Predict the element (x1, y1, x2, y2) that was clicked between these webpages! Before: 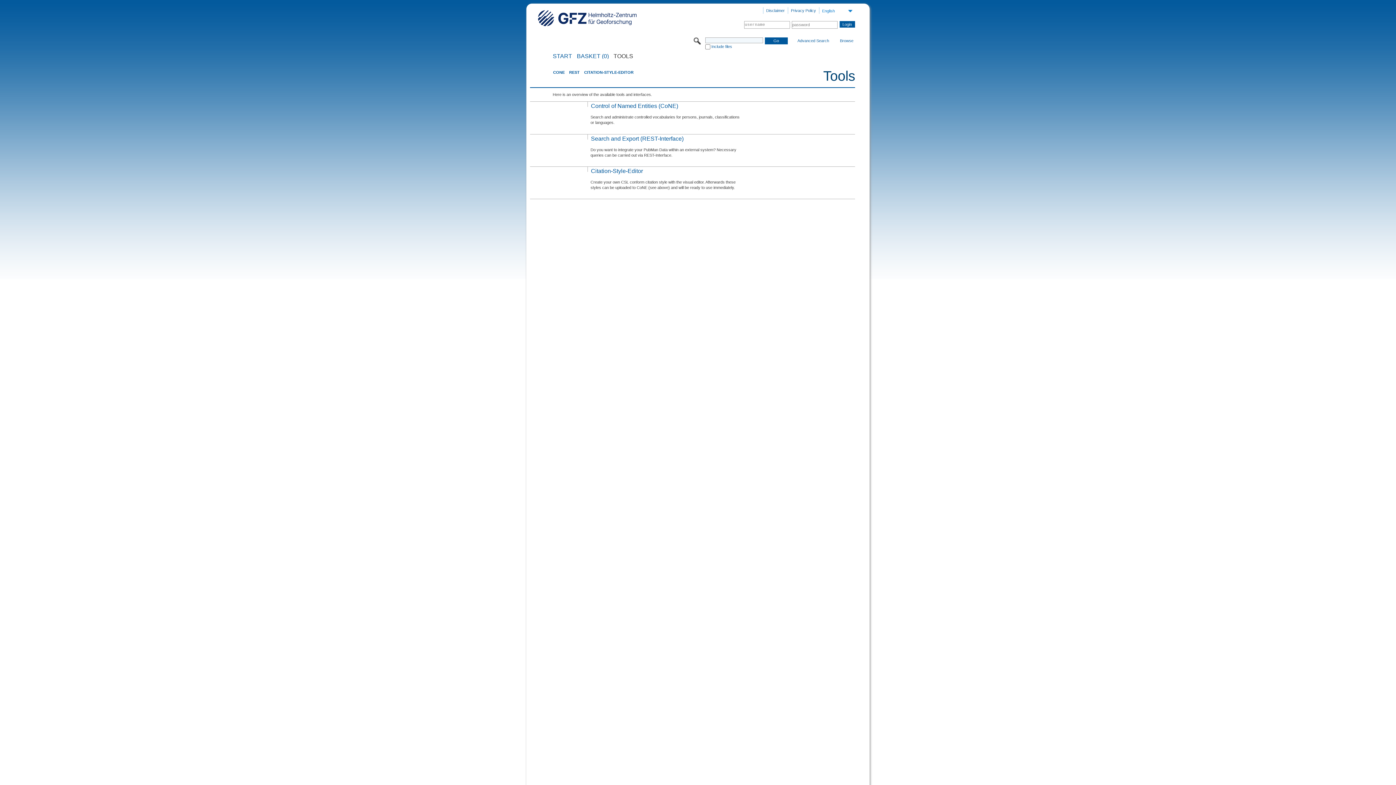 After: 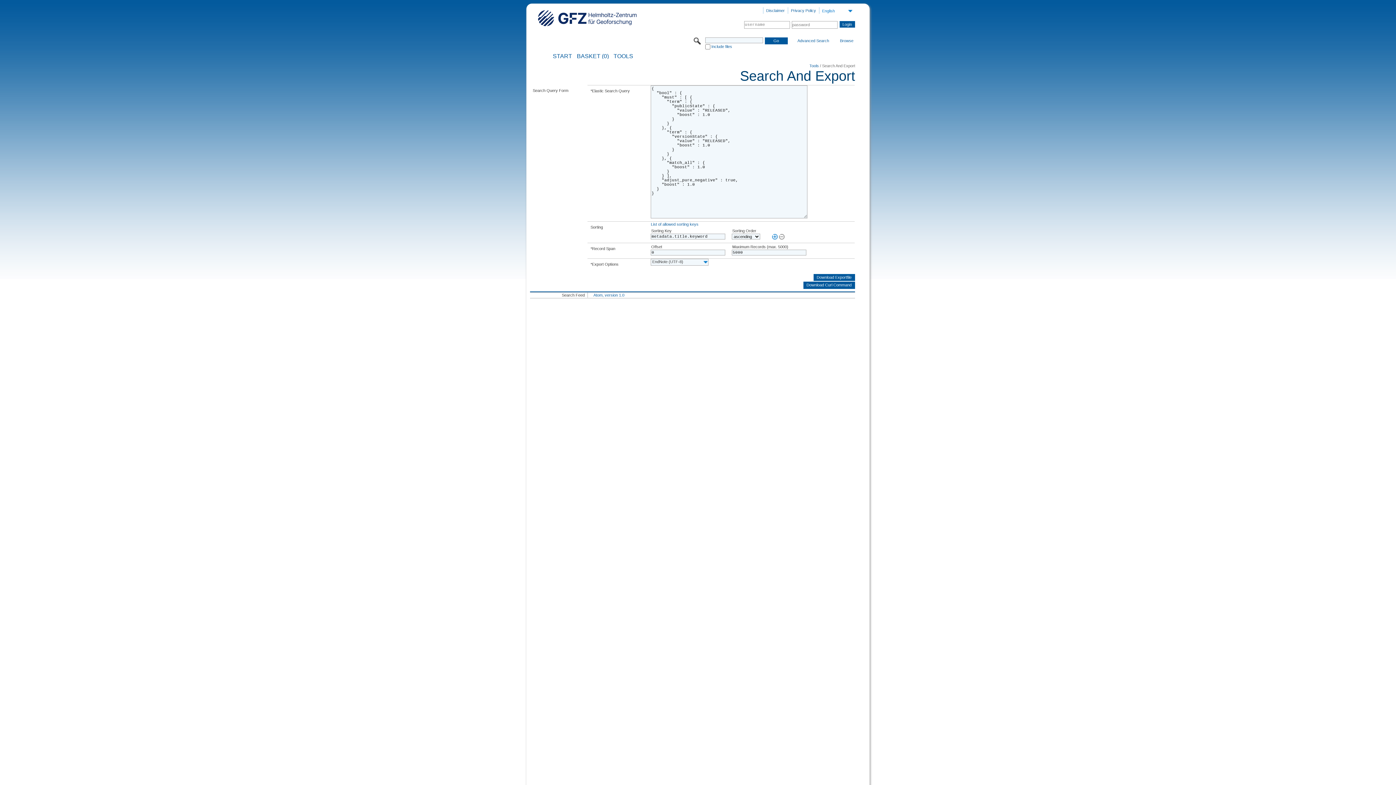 Action: bbox: (569, 70, 579, 74) label: REST